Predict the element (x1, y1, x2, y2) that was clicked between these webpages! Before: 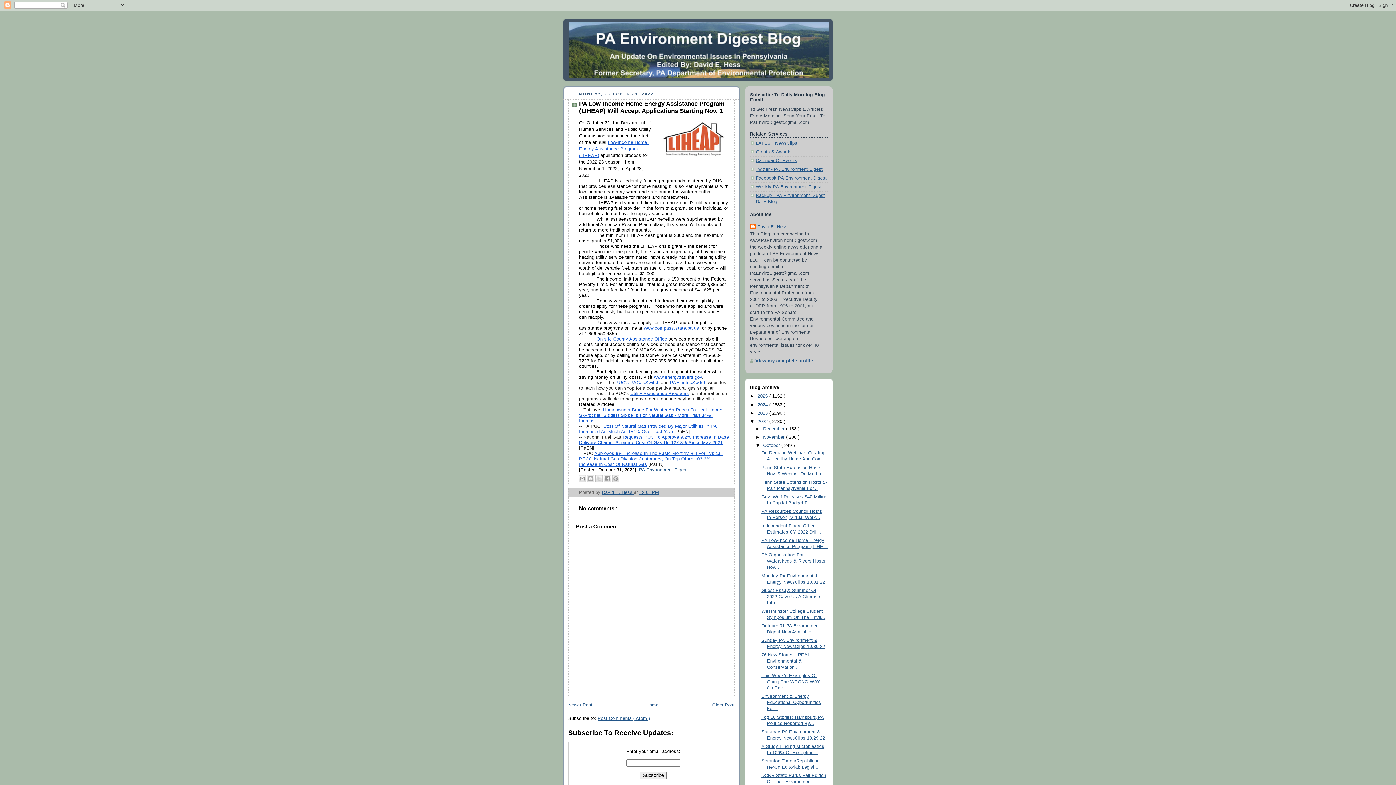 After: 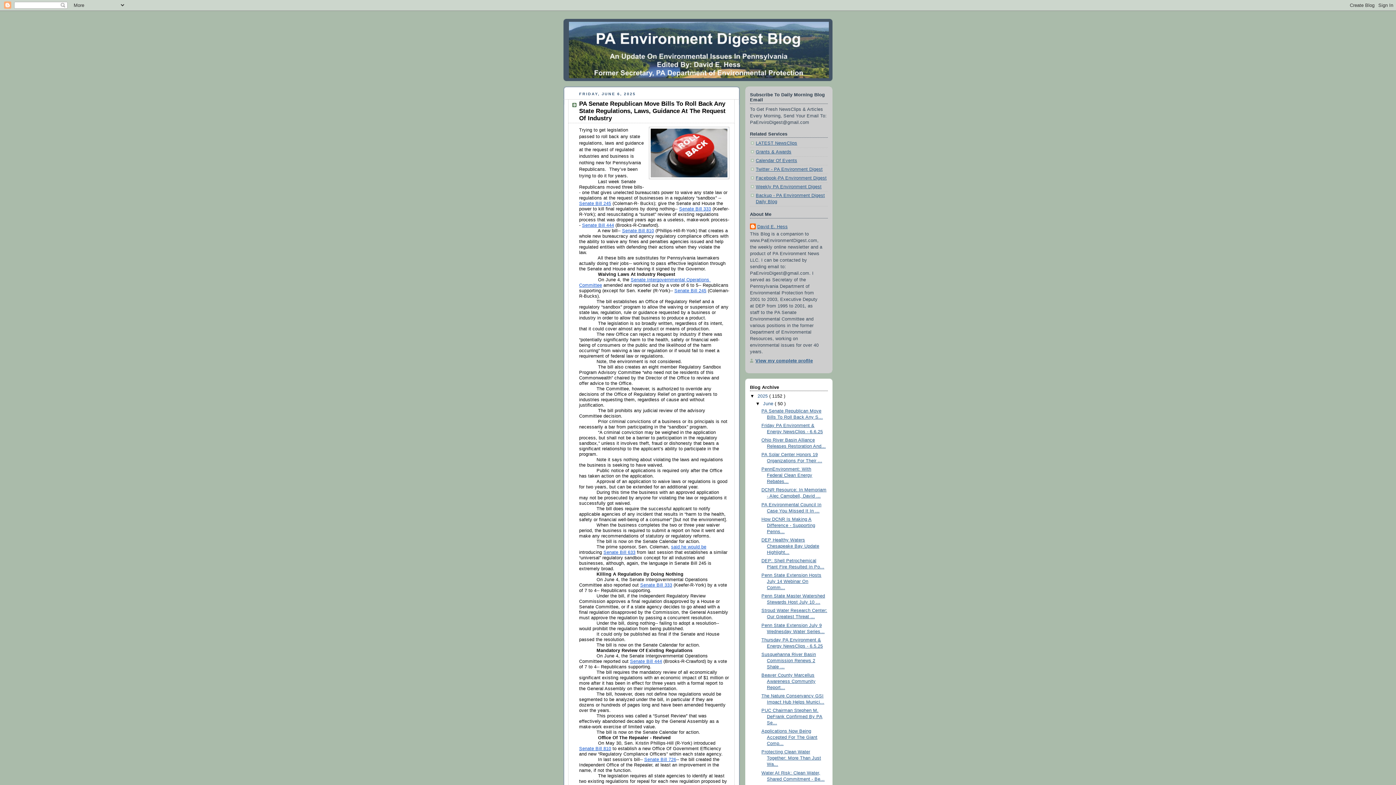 Action: bbox: (646, 702, 658, 708) label: Home